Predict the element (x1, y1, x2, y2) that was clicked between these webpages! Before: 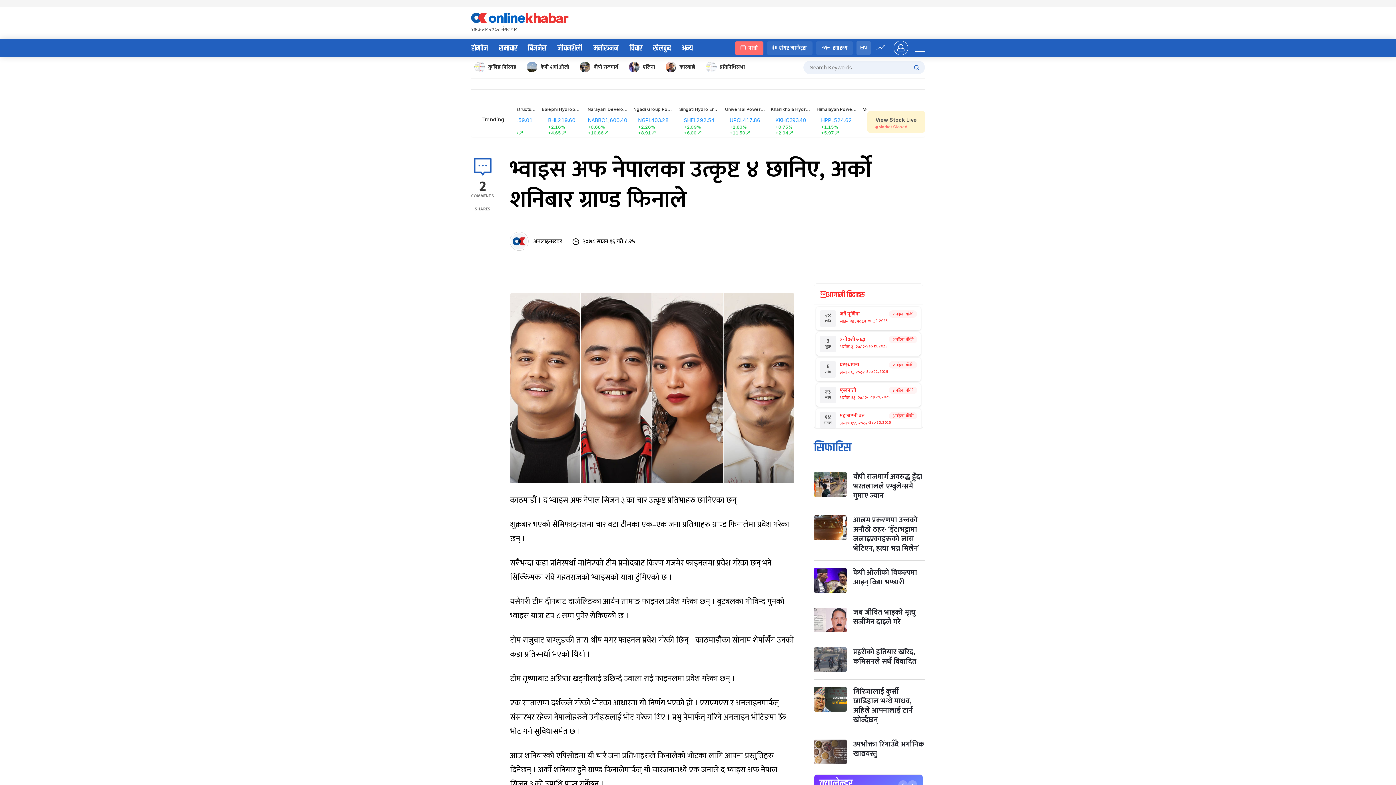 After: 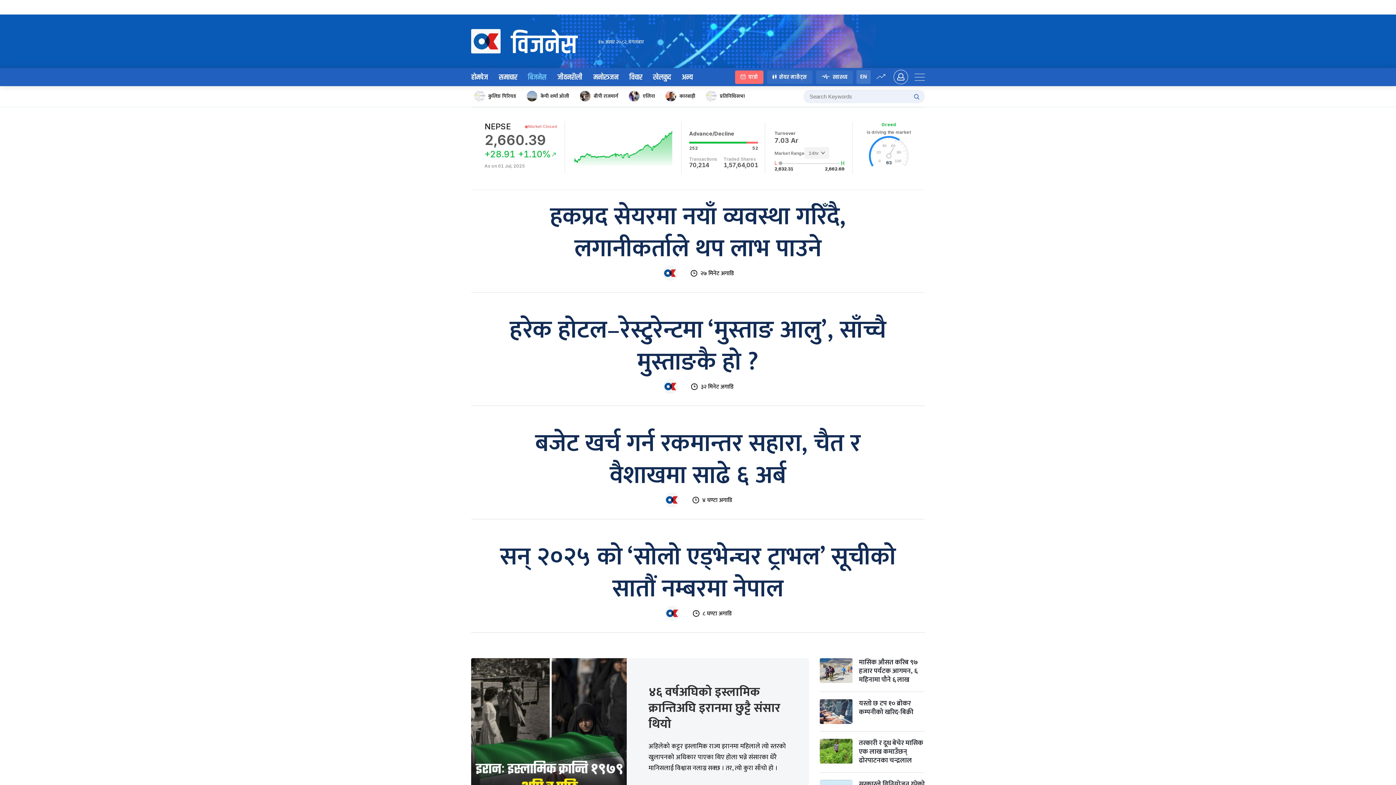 Action: label: बिजनेस bbox: (522, 41, 552, 54)